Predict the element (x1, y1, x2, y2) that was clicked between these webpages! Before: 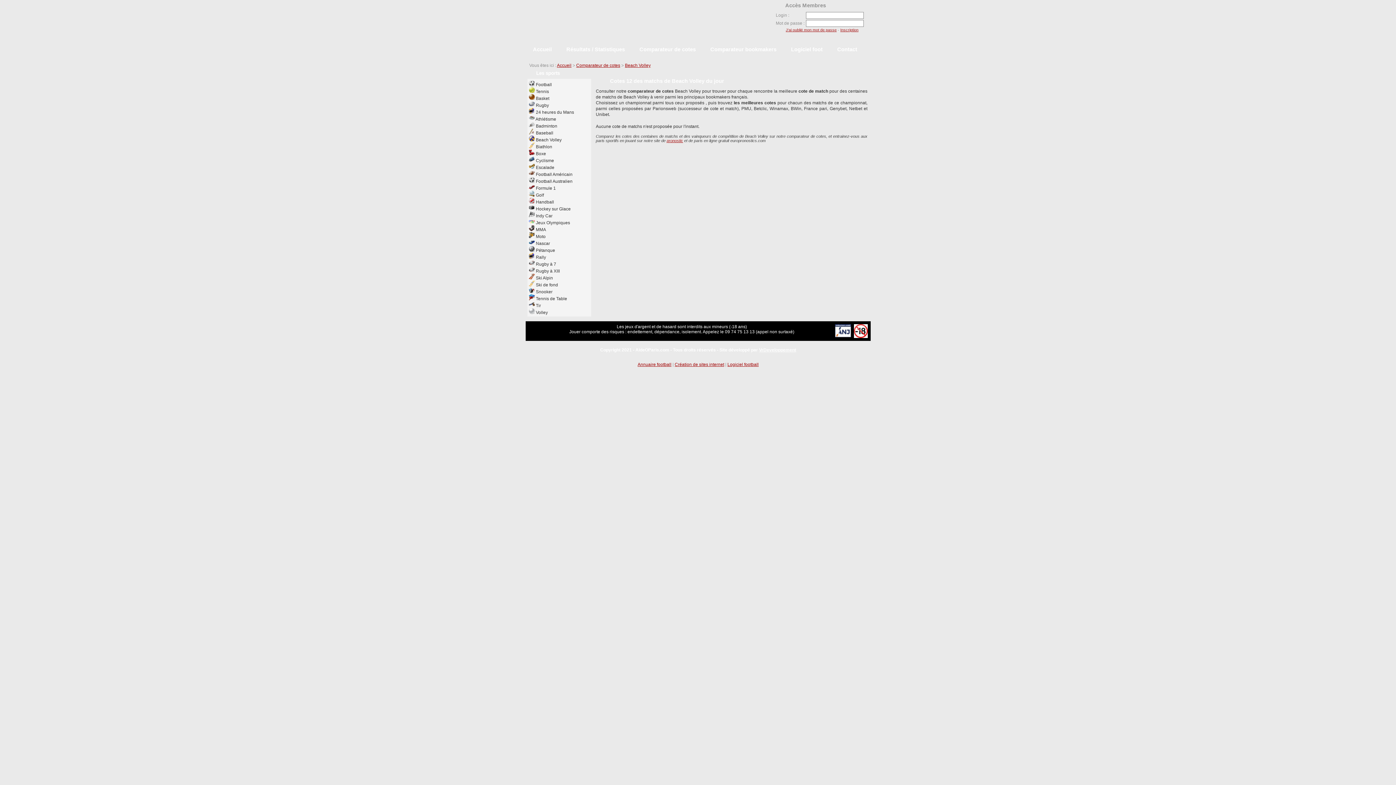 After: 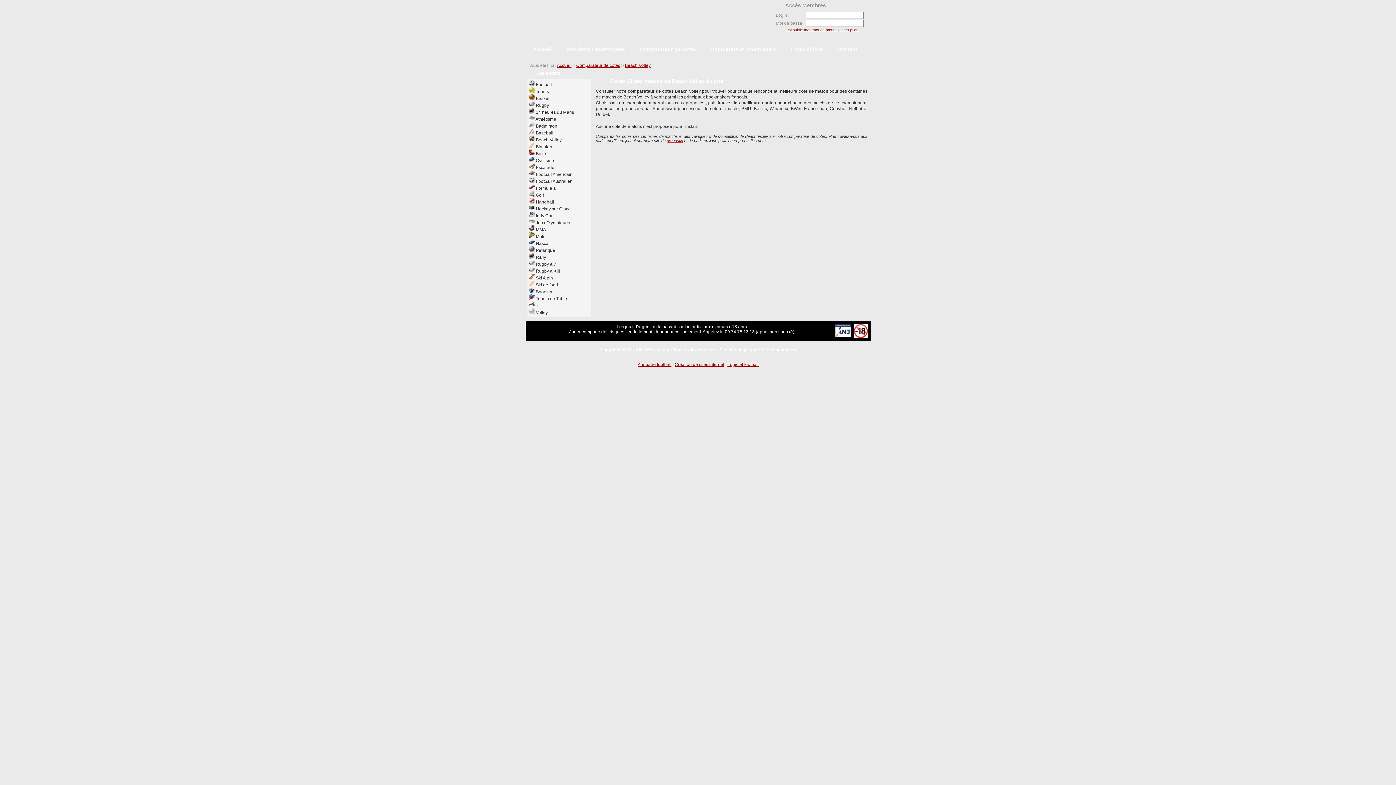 Action: bbox: (625, 62, 650, 68) label: Beach Volley